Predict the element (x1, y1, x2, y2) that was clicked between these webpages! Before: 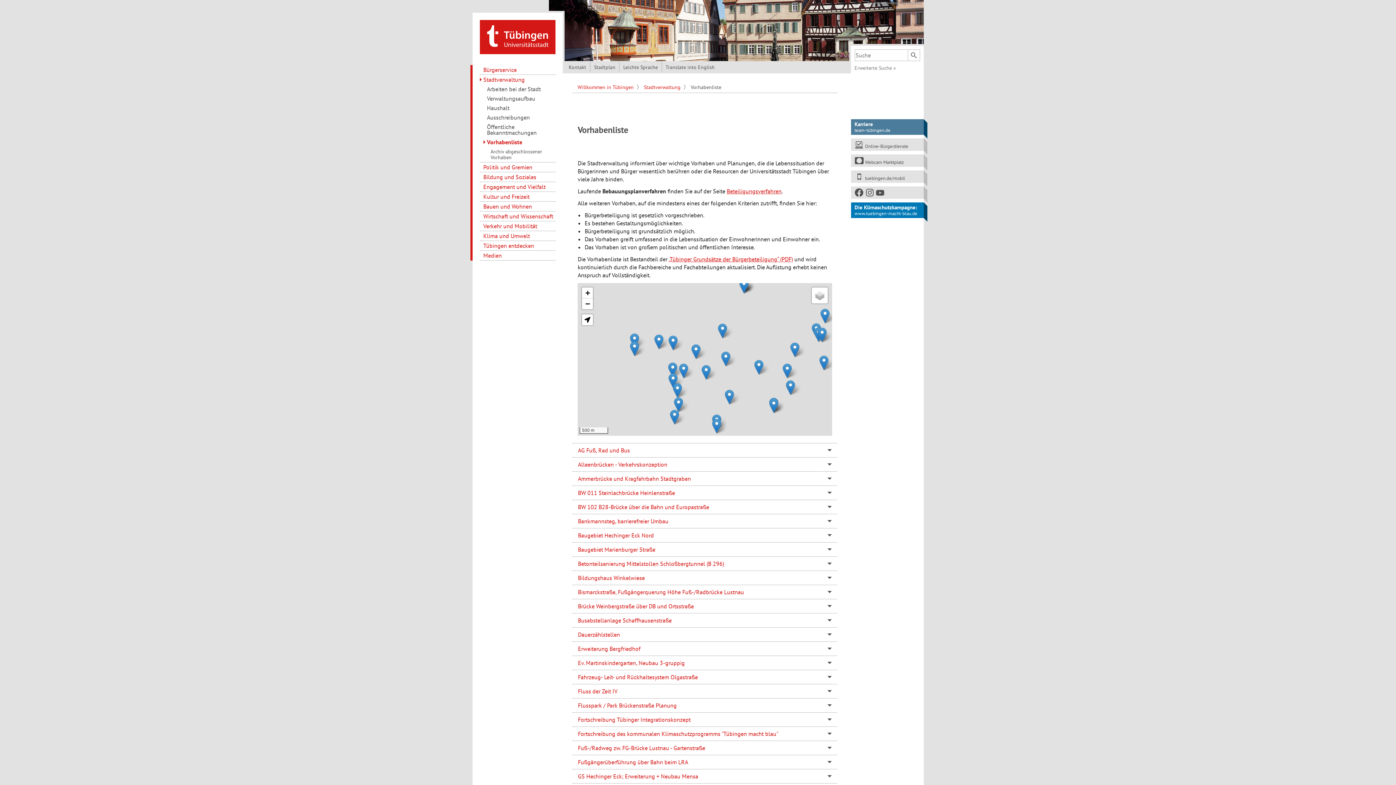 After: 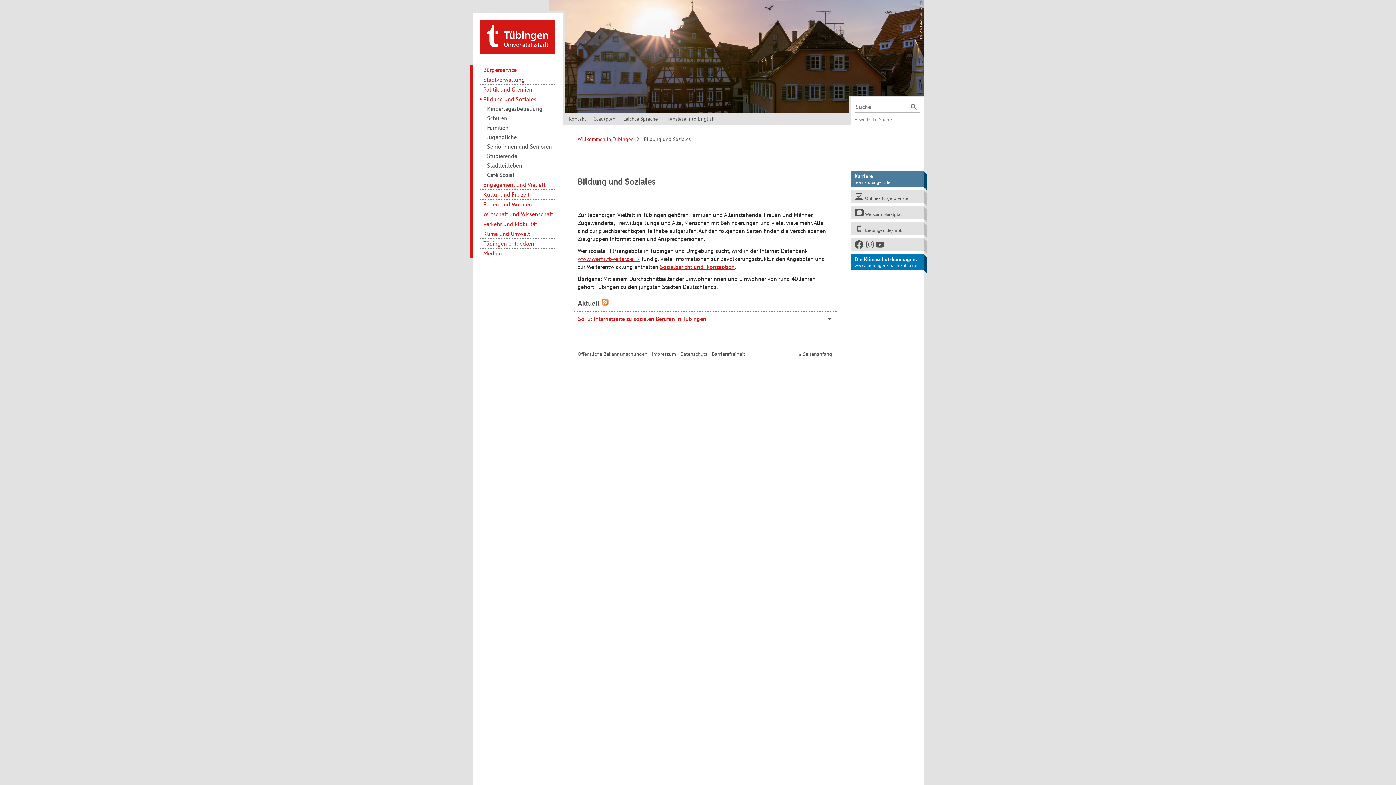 Action: label: Bildung und Soziales bbox: (479, 172, 555, 181)